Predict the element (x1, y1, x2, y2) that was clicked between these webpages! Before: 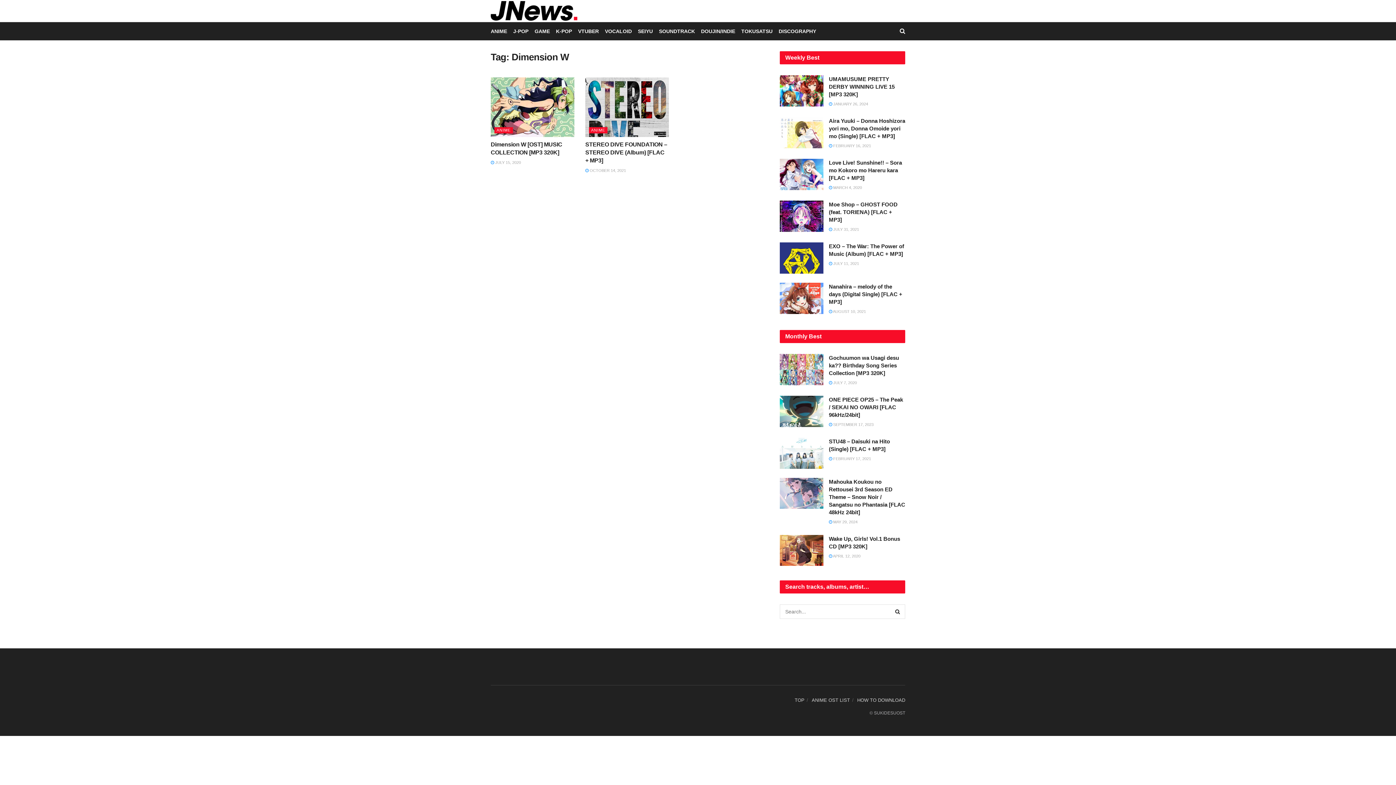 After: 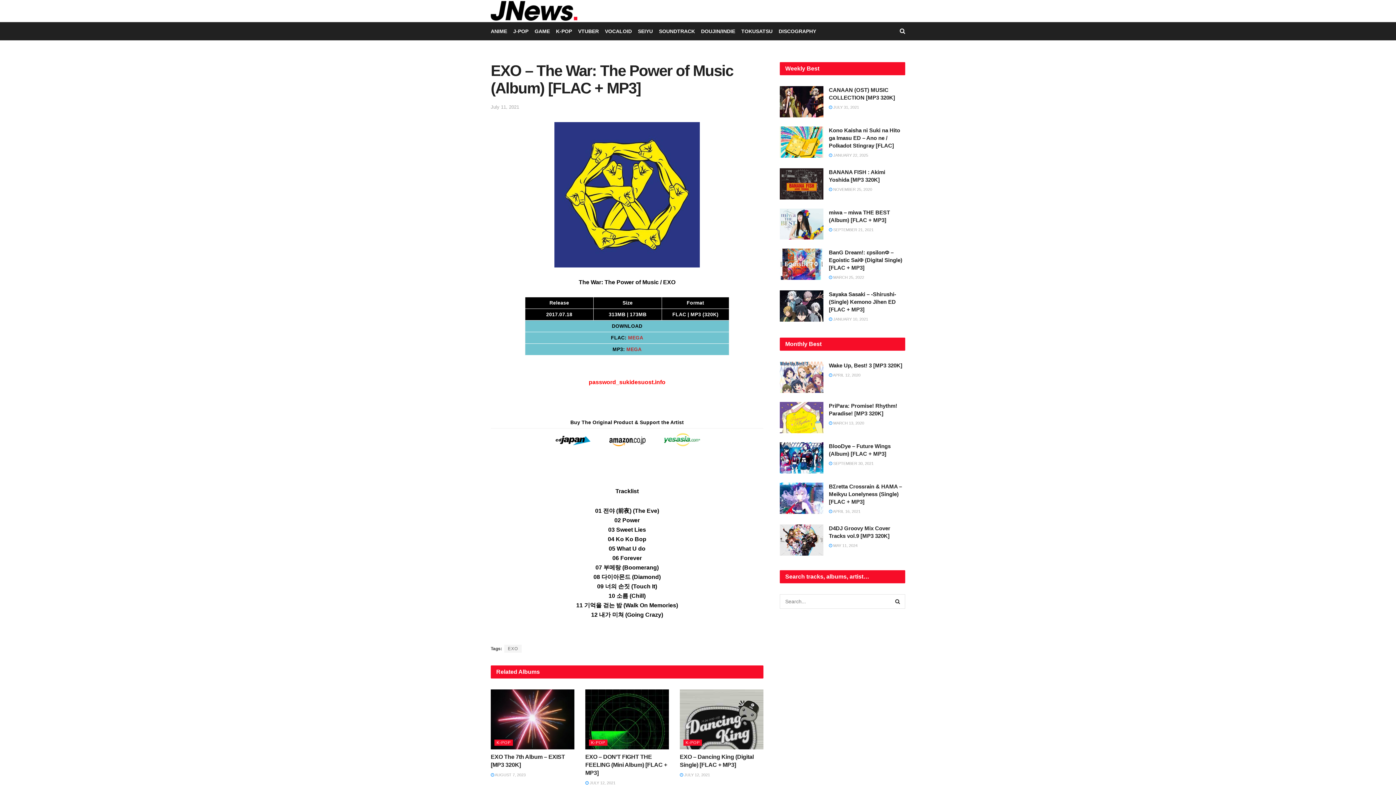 Action: label:  JULY 11, 2021 bbox: (829, 261, 859, 265)